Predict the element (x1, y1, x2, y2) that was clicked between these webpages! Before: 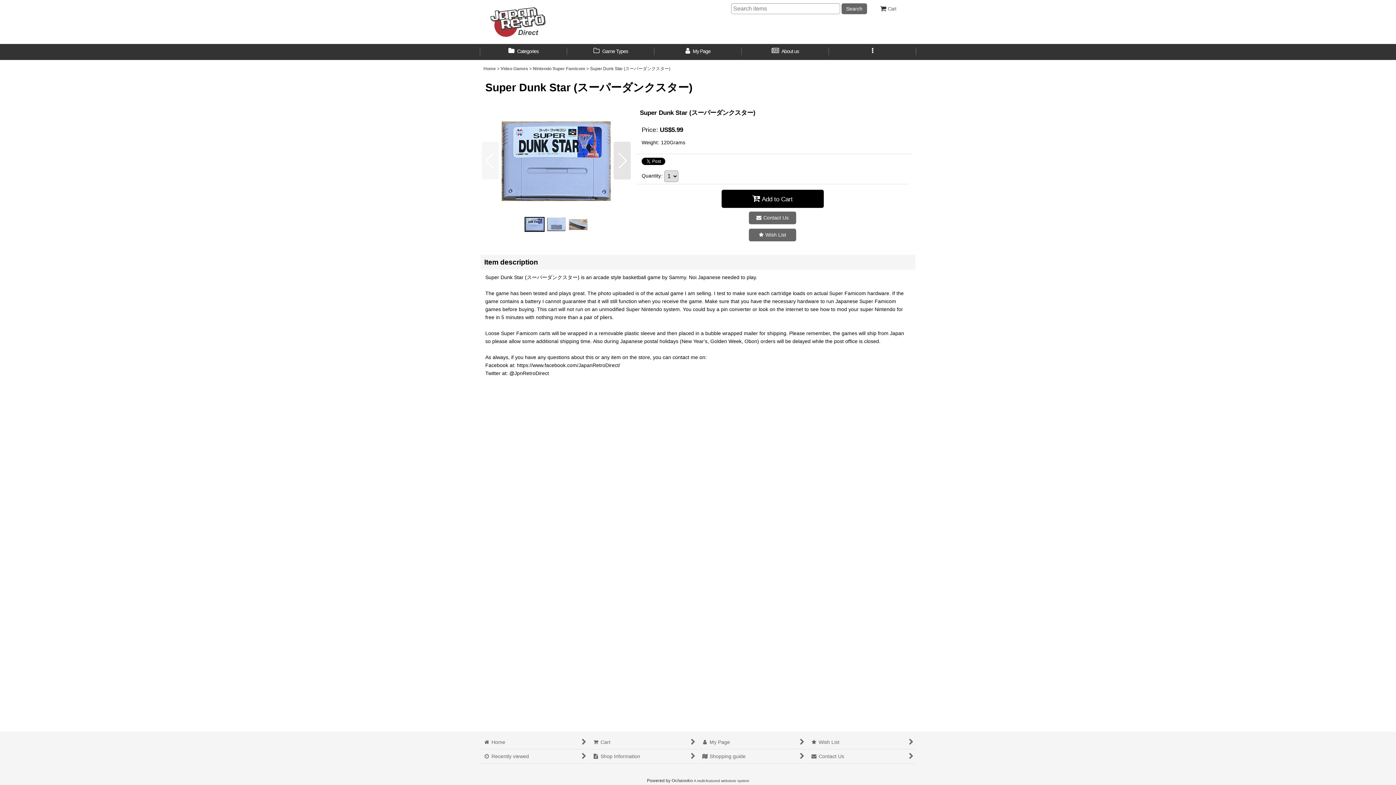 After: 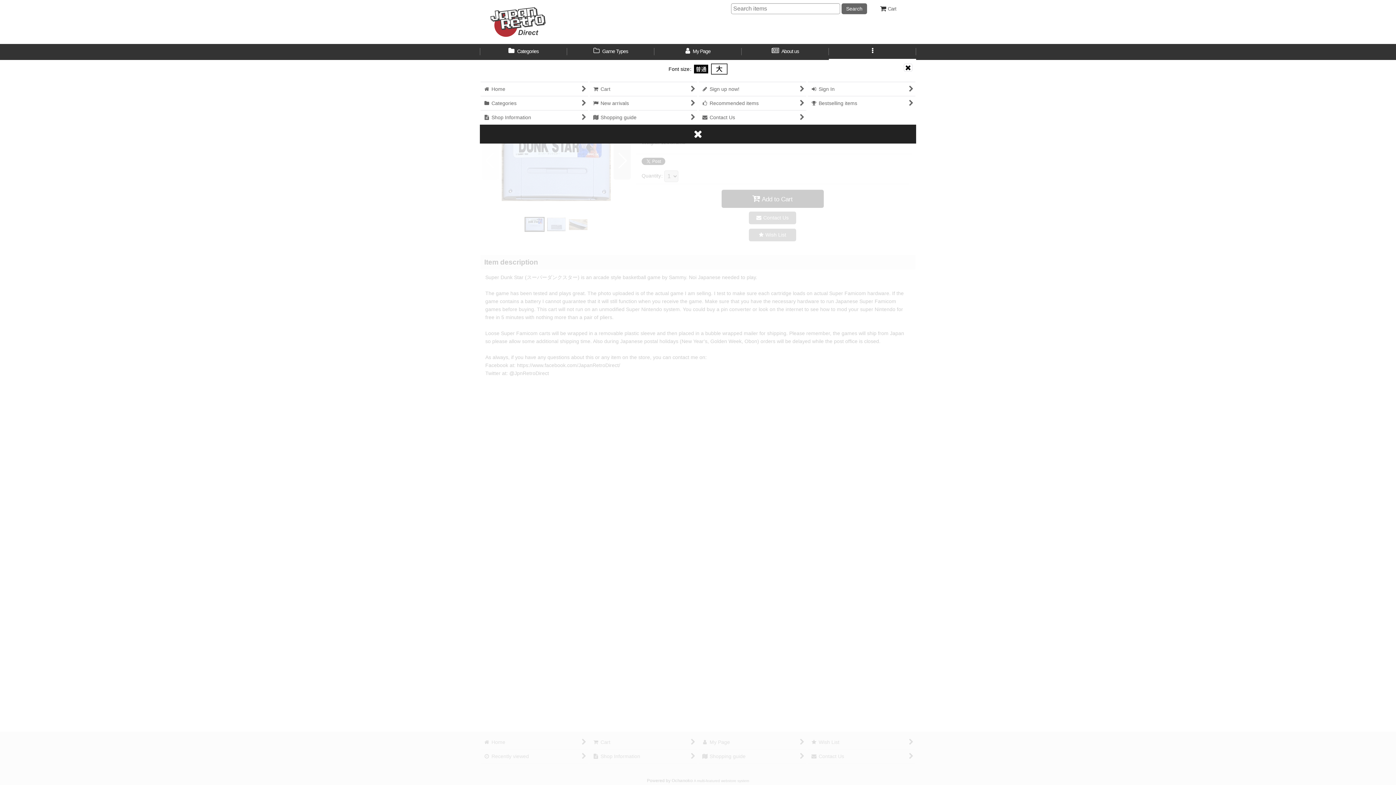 Action: bbox: (829, 44, 916, 60) label:  Menu